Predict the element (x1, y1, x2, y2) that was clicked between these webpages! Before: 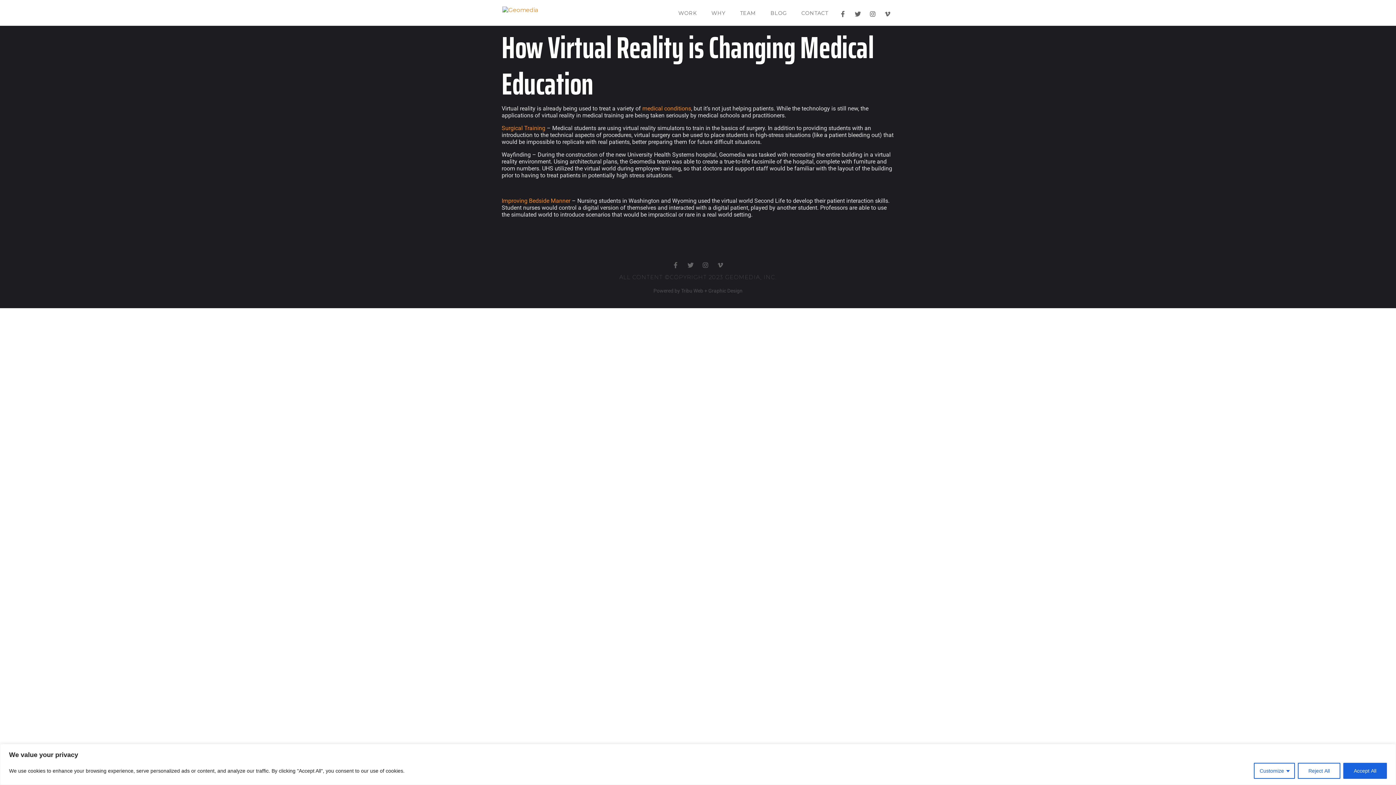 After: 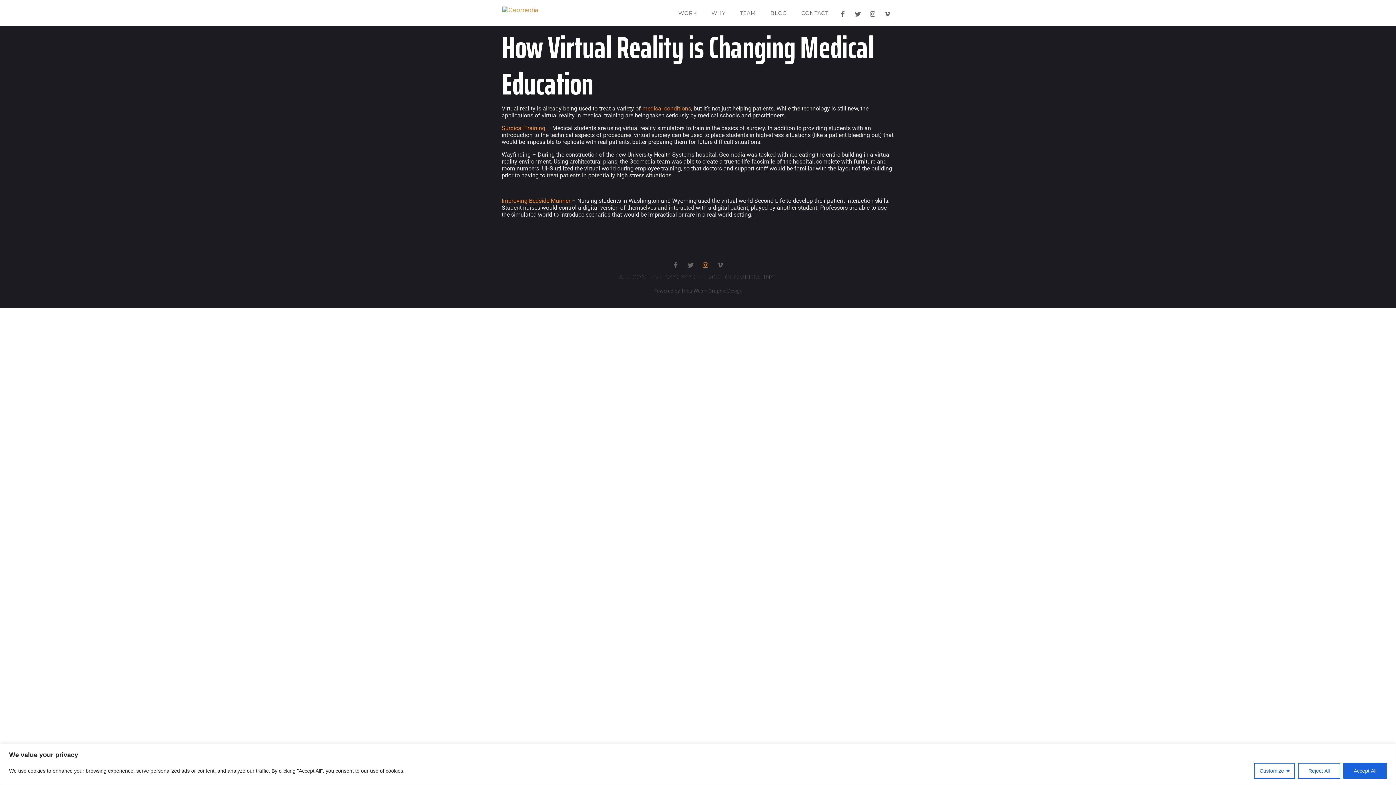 Action: bbox: (702, 262, 708, 268) label: Instagram